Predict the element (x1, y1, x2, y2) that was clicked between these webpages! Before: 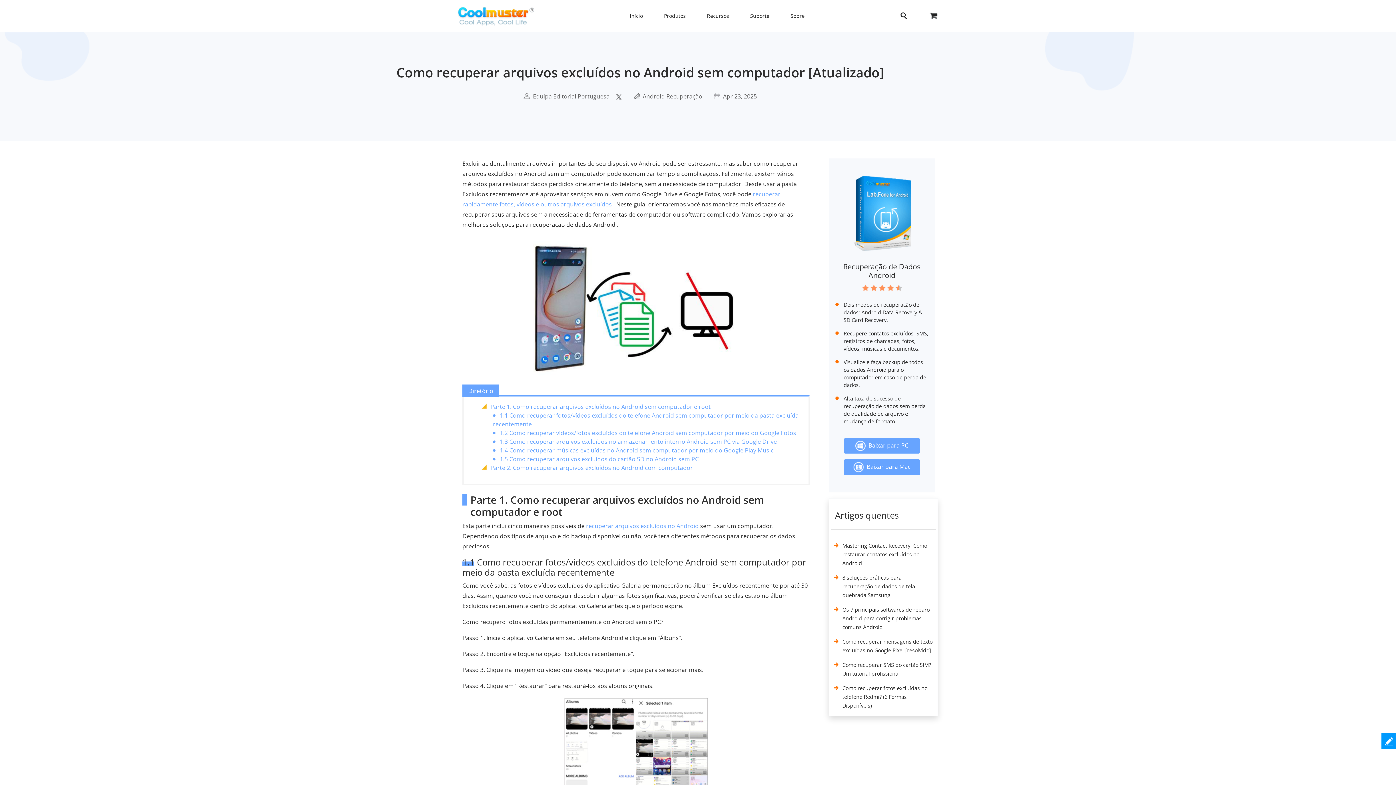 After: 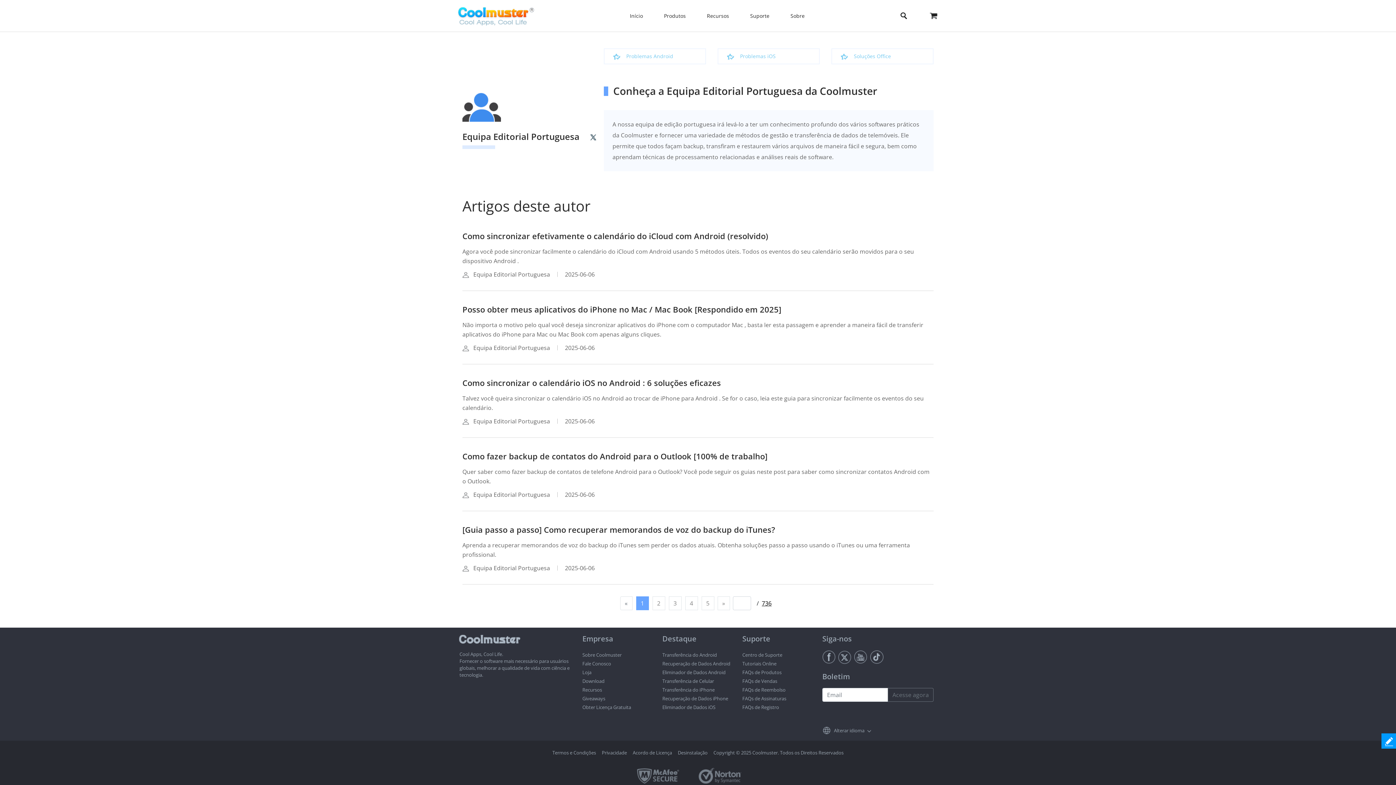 Action: bbox: (533, 92, 609, 100) label: Equipa Editorial Portuguesa